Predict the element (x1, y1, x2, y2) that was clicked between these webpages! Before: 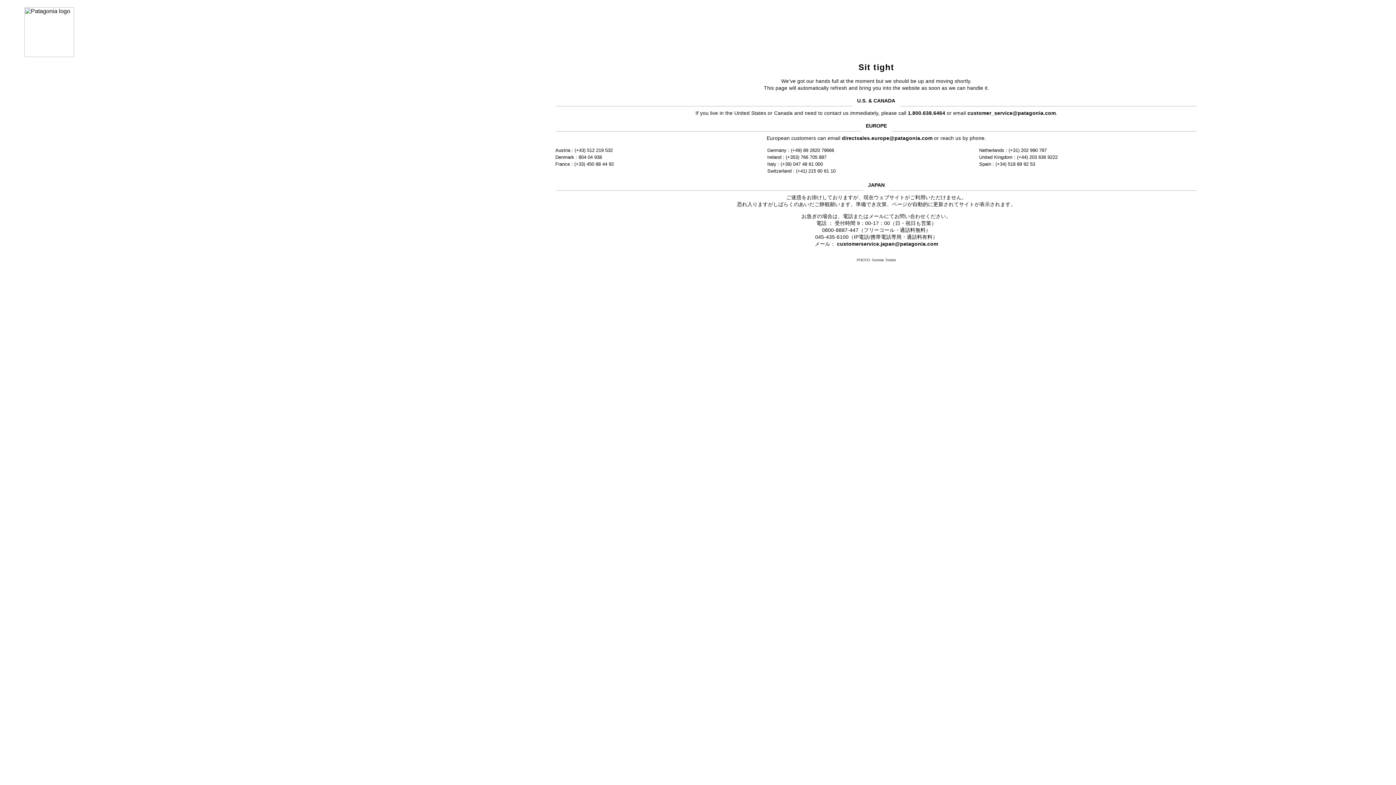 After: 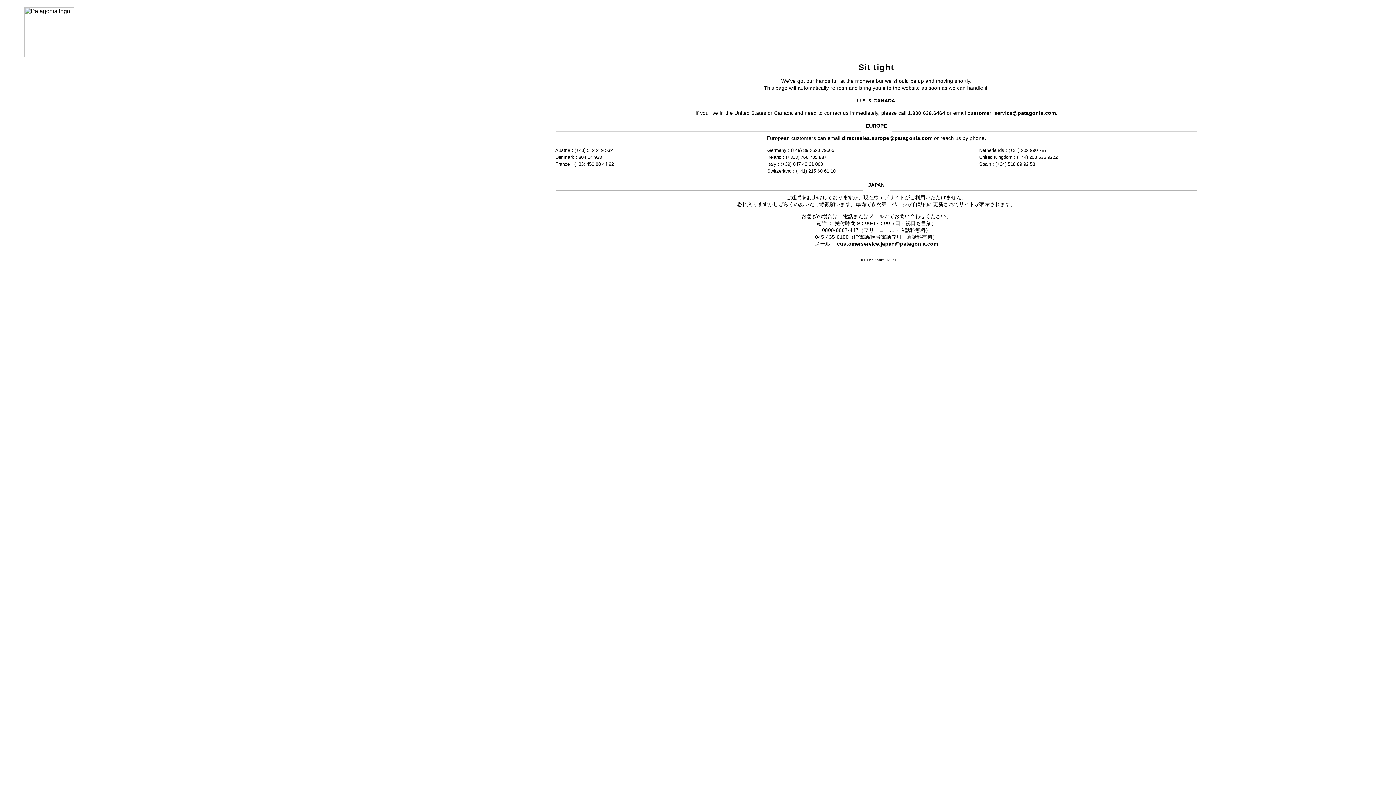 Action: label: directsales.europe@patagonia.com bbox: (842, 135, 932, 141)